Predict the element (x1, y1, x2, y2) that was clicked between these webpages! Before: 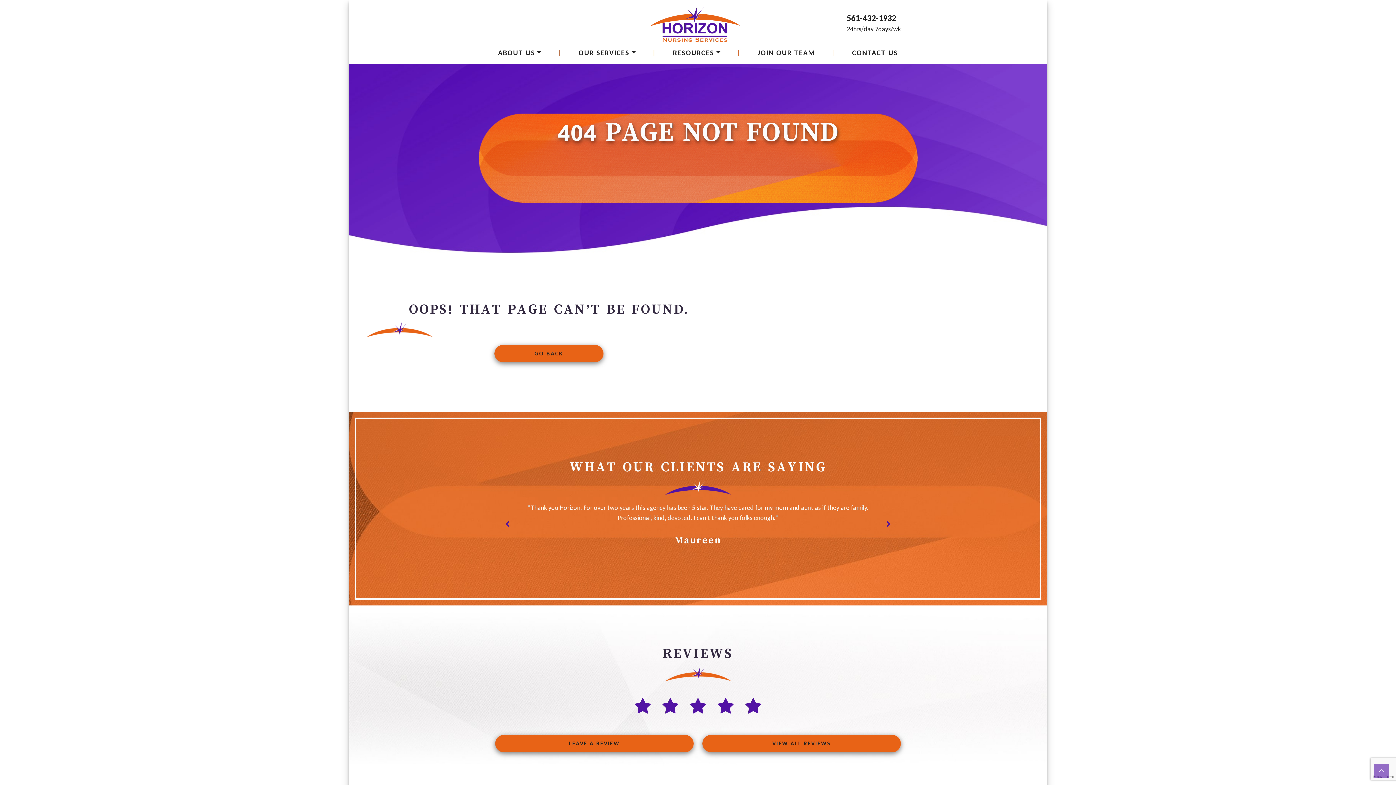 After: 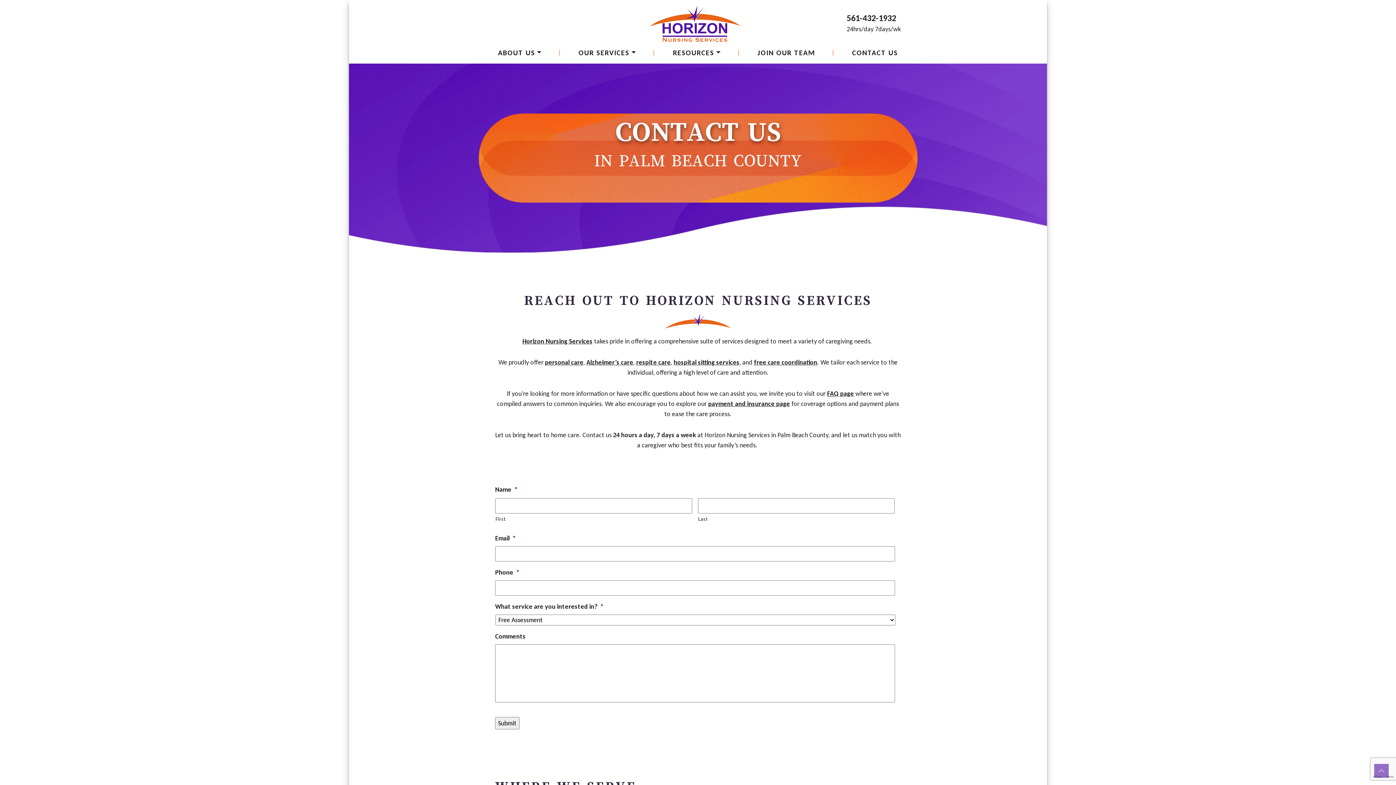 Action: bbox: (849, 44, 901, 60) label: CONTACT US